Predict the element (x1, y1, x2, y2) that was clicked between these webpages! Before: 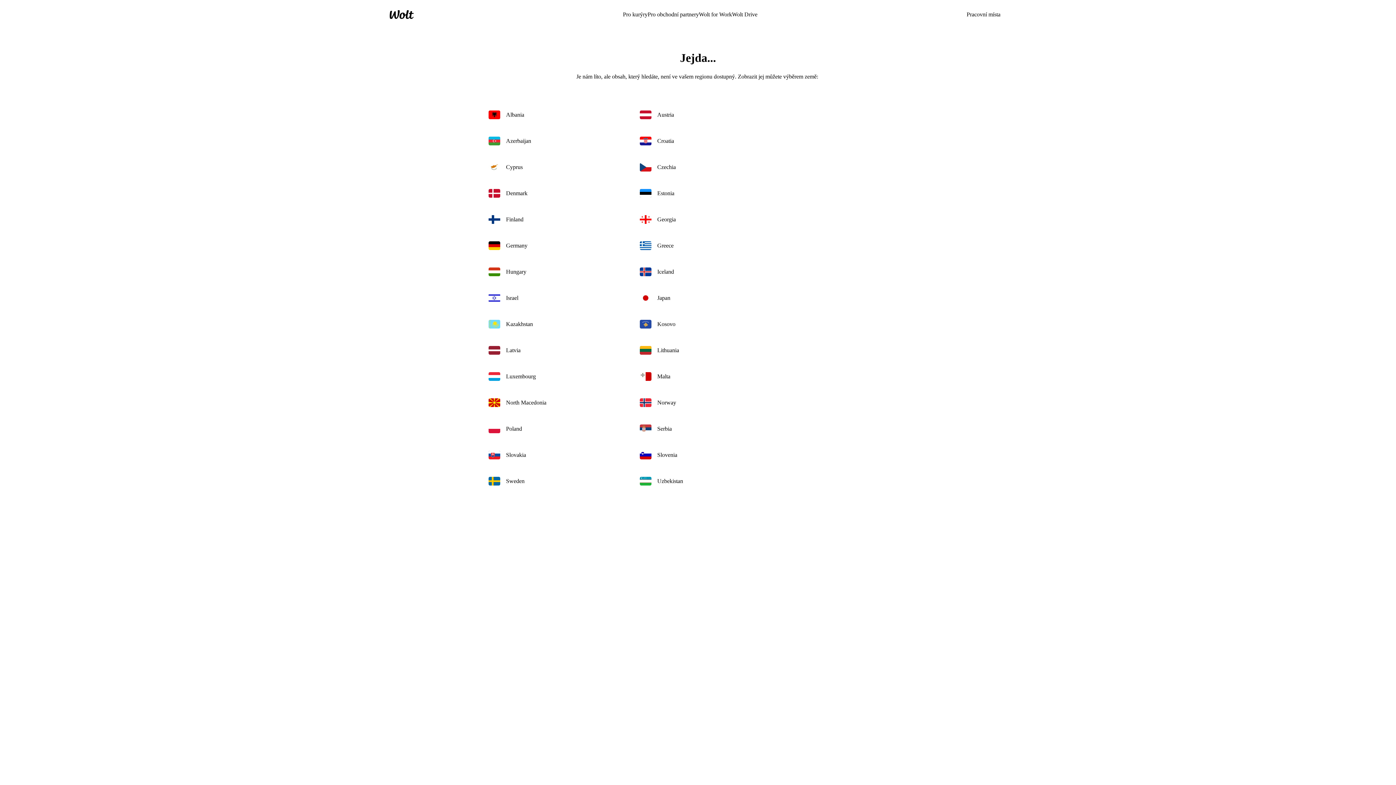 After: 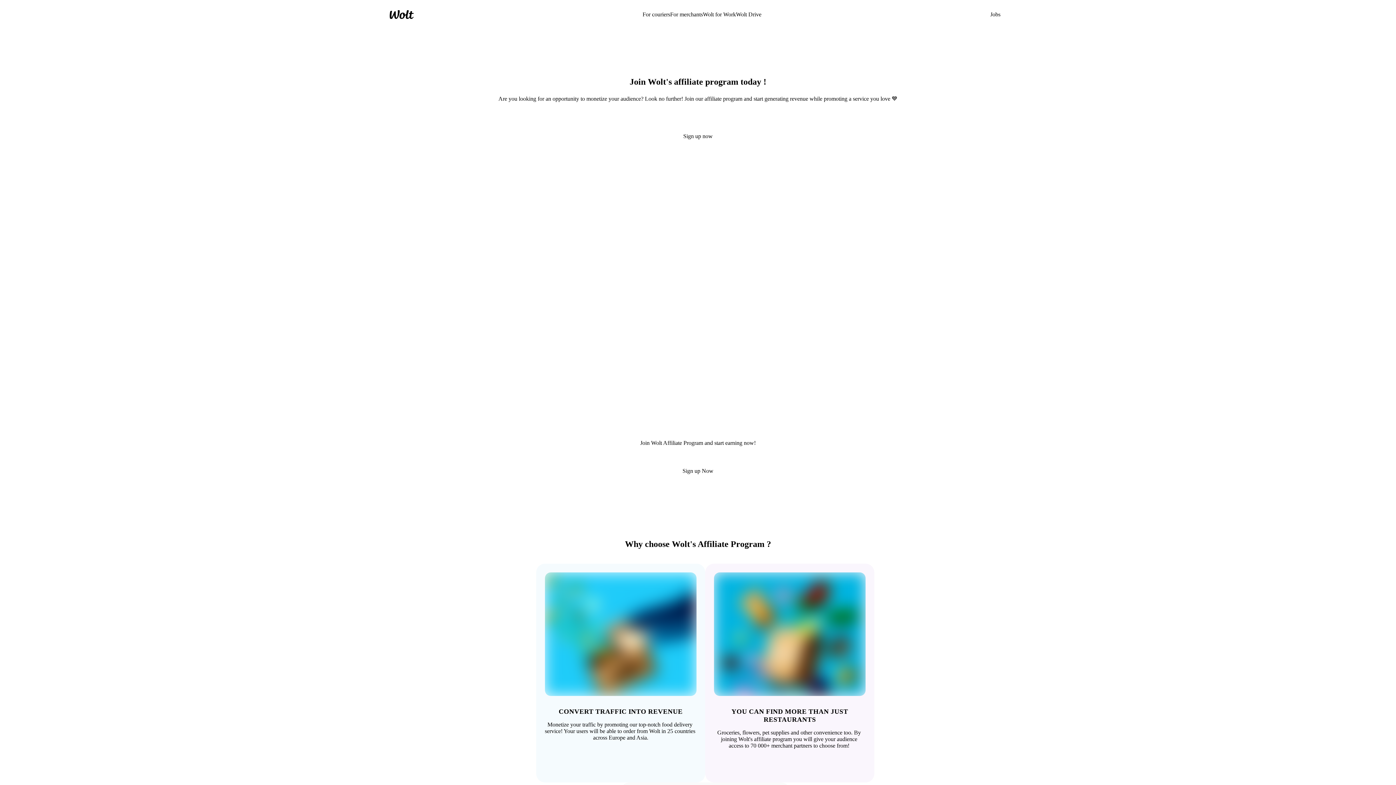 Action: label: Iceland bbox: (631, 259, 782, 285)